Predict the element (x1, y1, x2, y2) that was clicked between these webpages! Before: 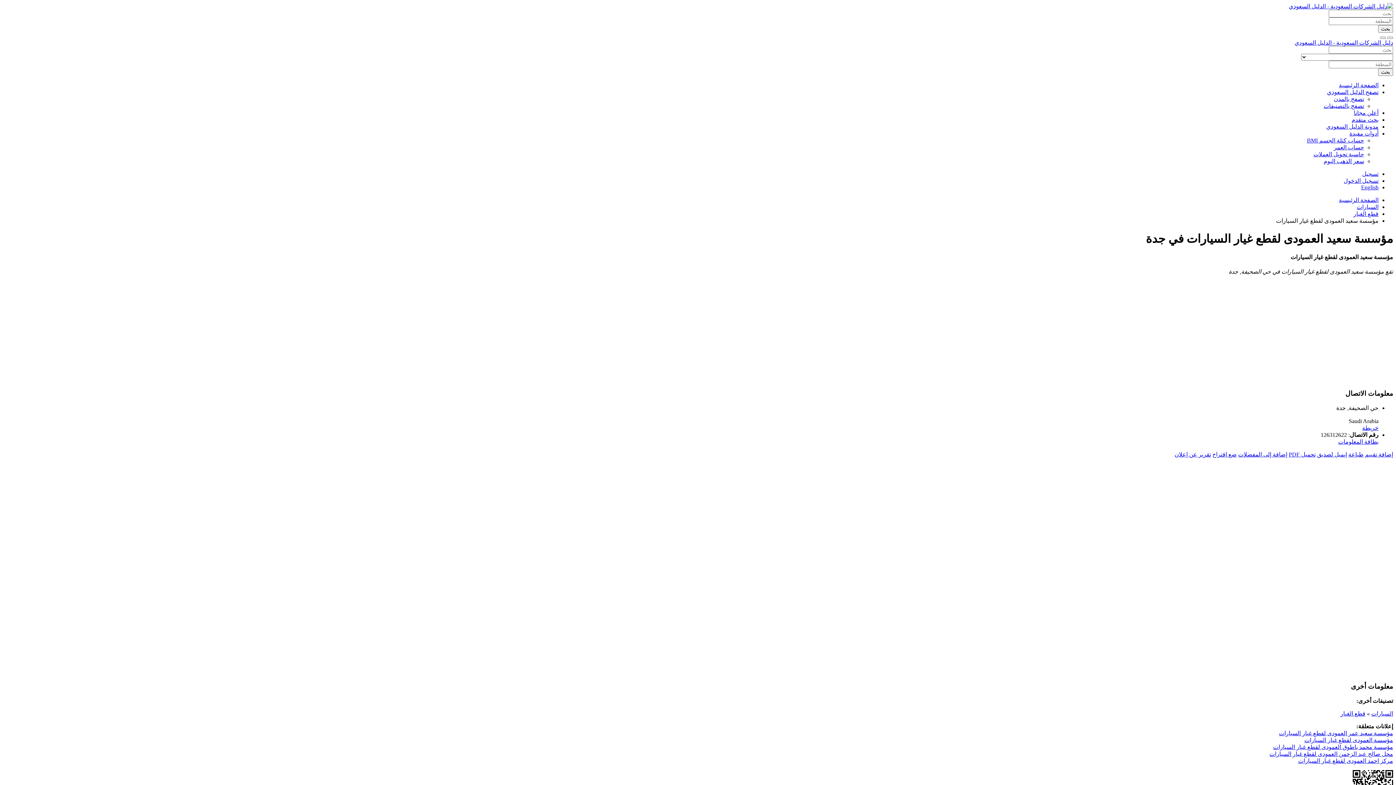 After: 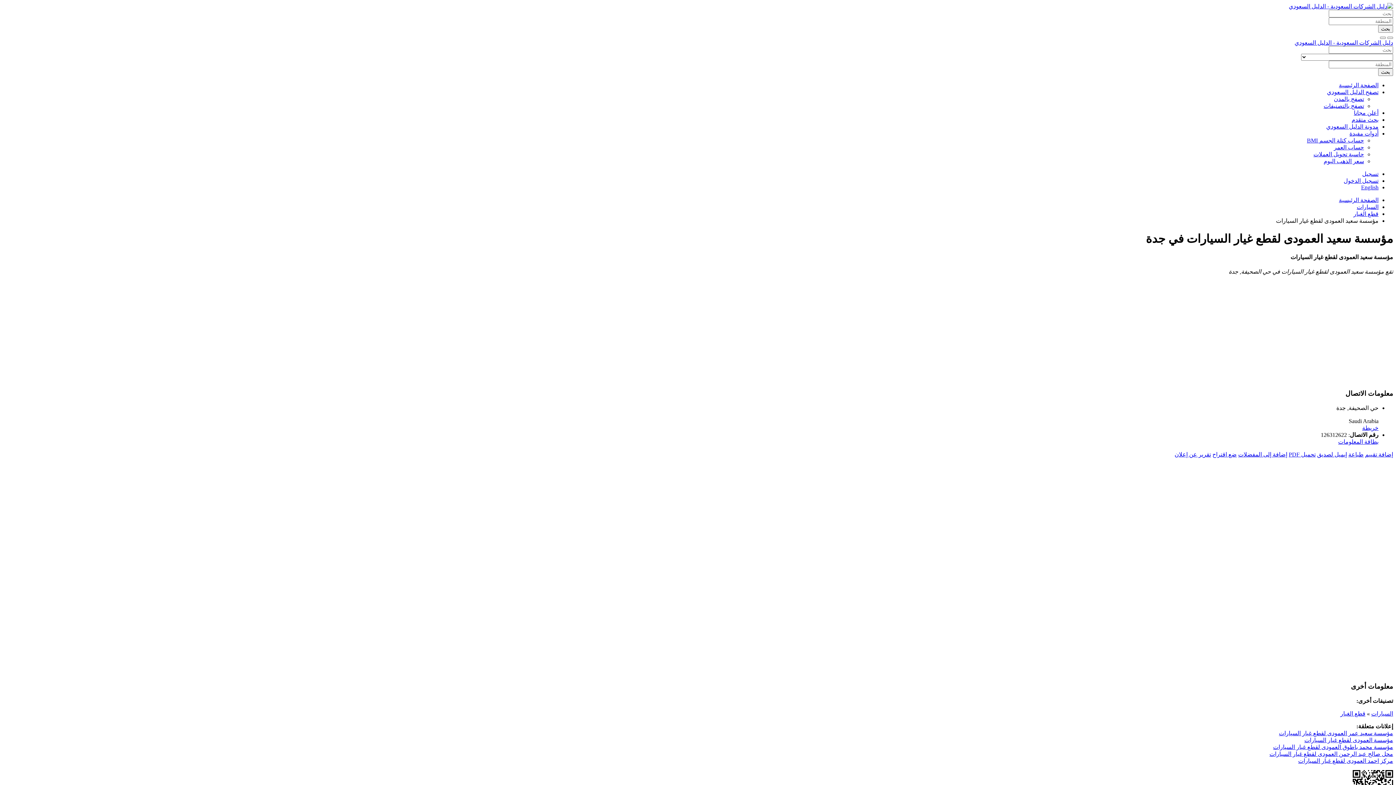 Action: label: حساب كتلة الجسم BMI bbox: (1307, 137, 1364, 143)